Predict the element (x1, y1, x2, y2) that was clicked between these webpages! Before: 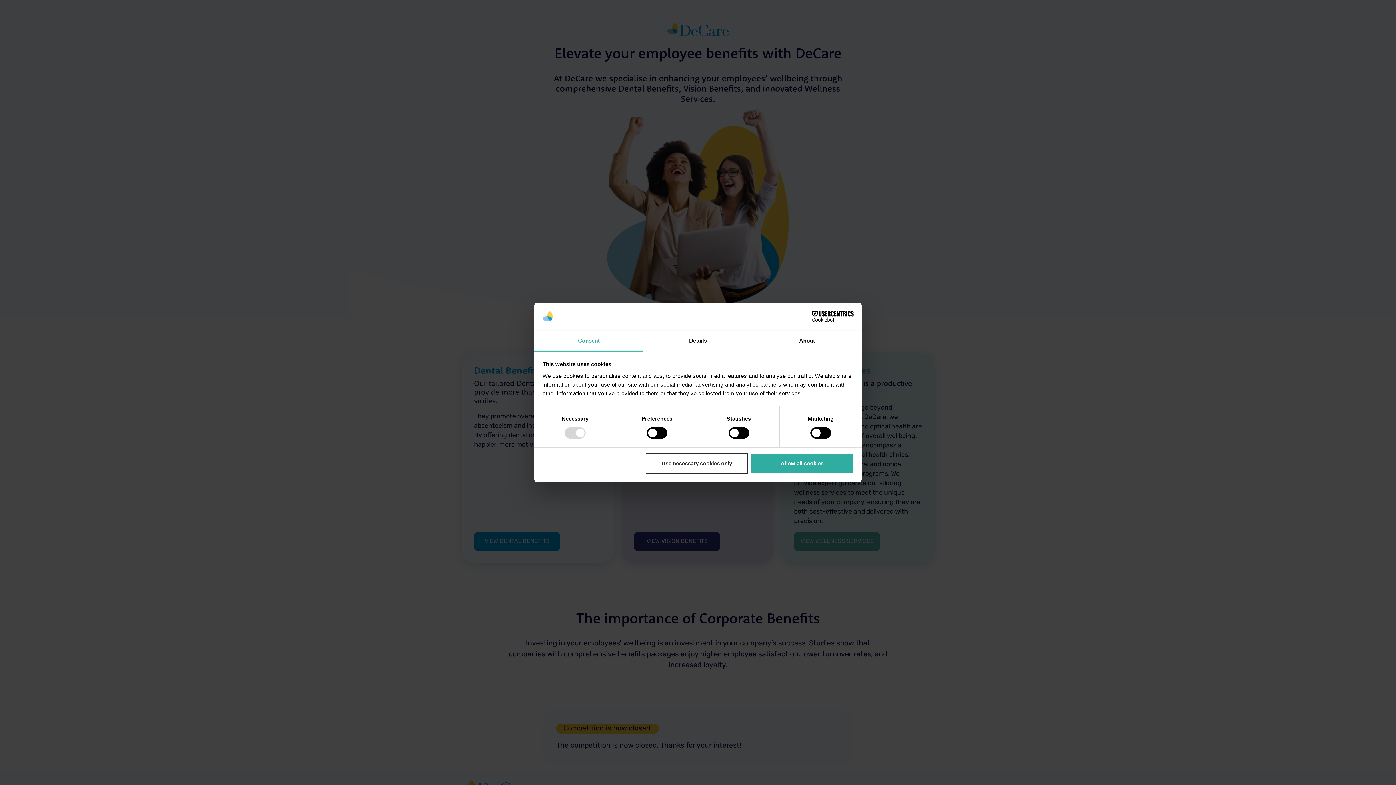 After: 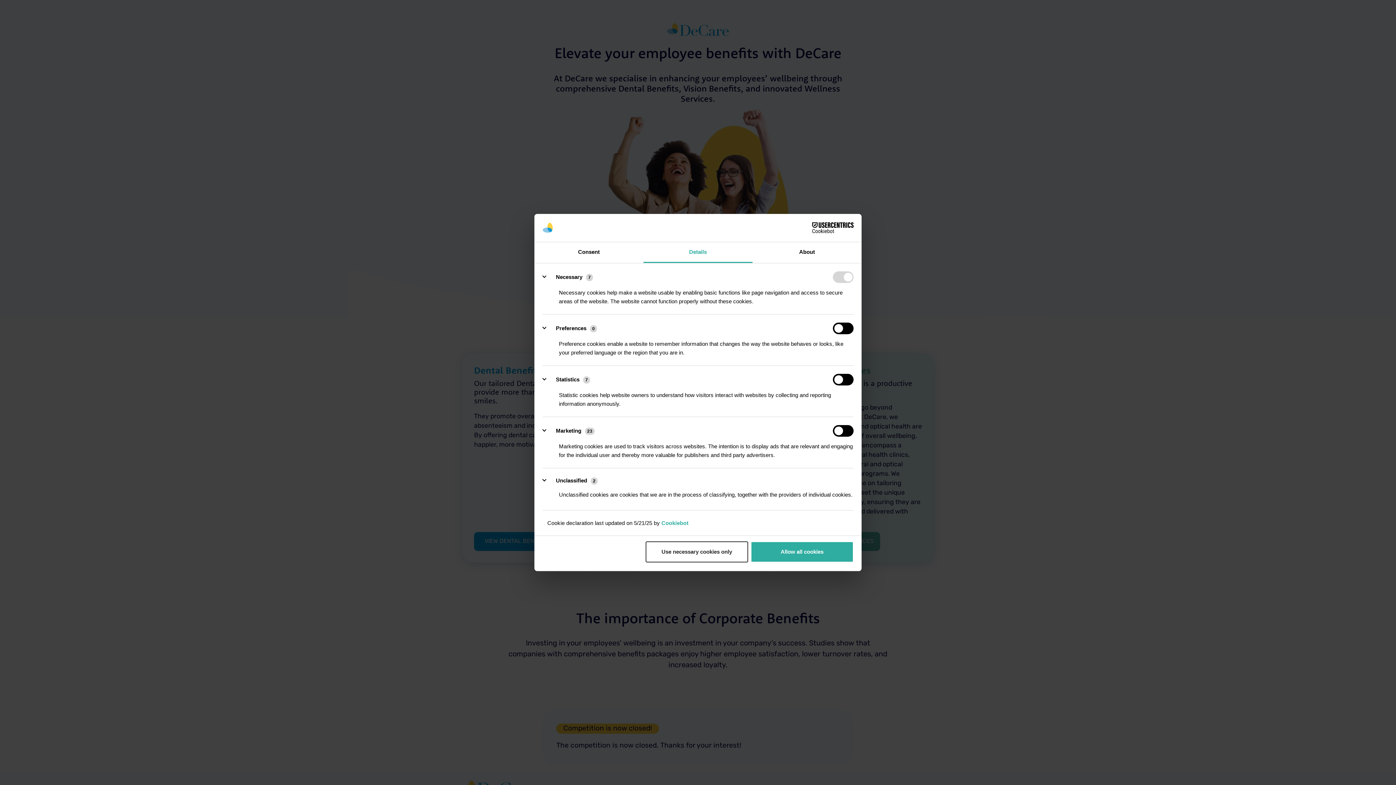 Action: label: Details bbox: (643, 331, 752, 351)